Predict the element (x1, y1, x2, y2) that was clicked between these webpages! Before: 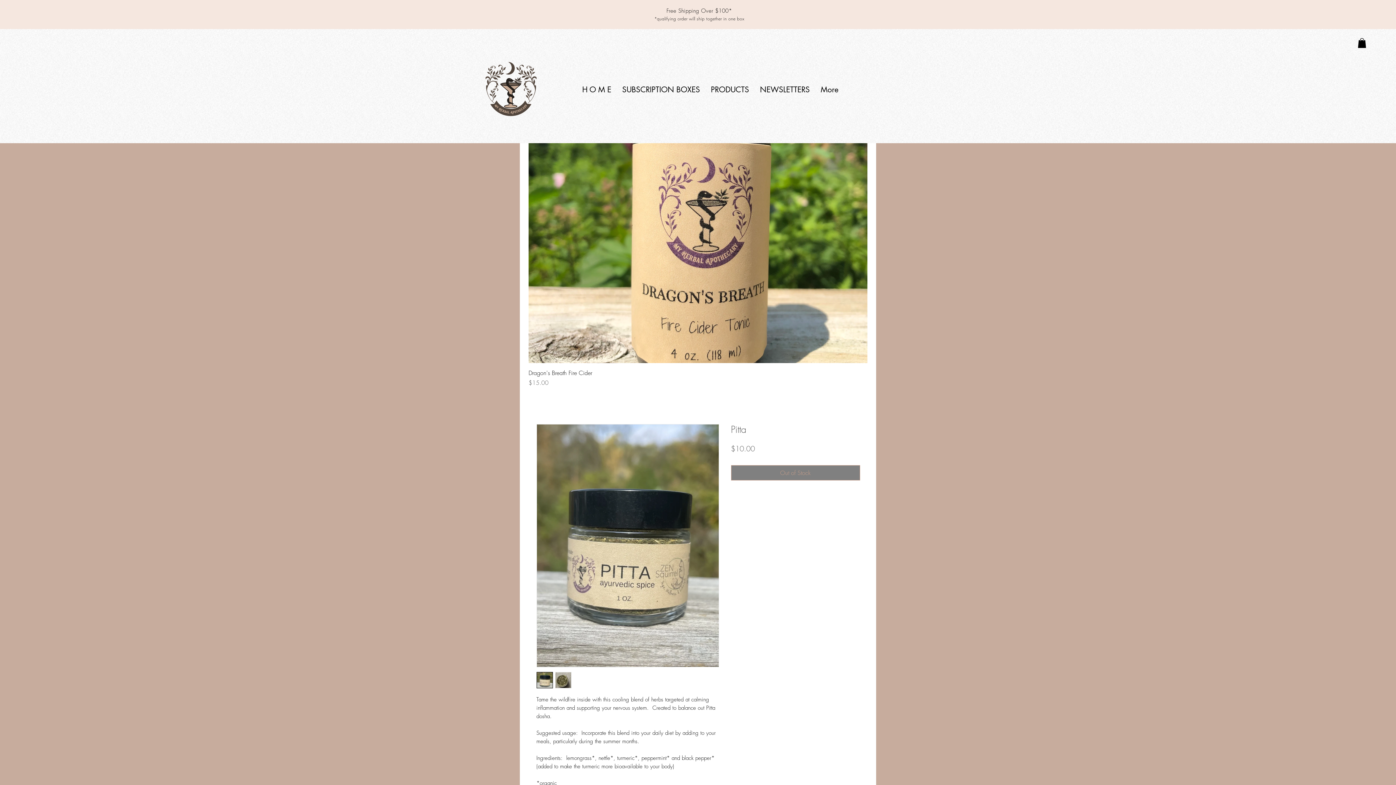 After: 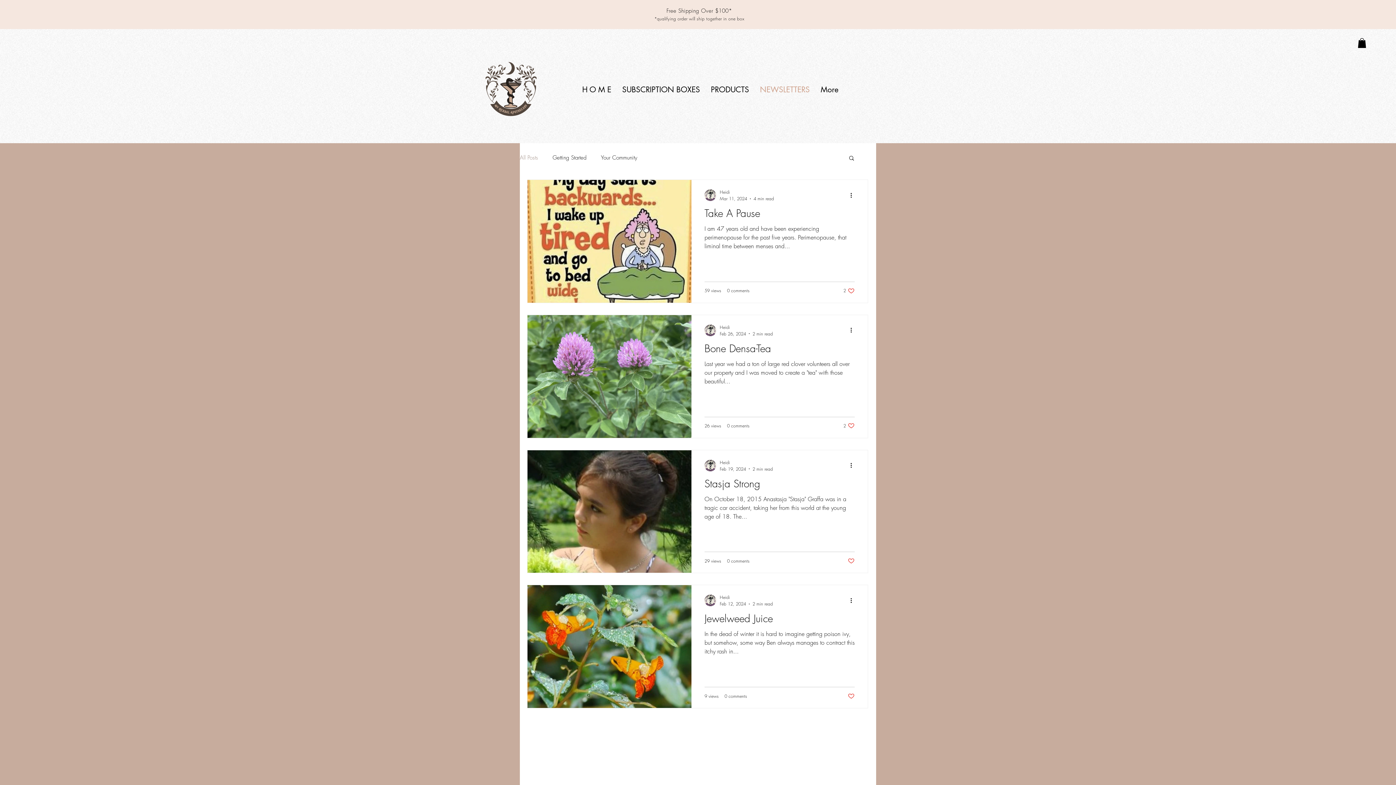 Action: label: NEWSLETTERS bbox: (754, 46, 815, 132)